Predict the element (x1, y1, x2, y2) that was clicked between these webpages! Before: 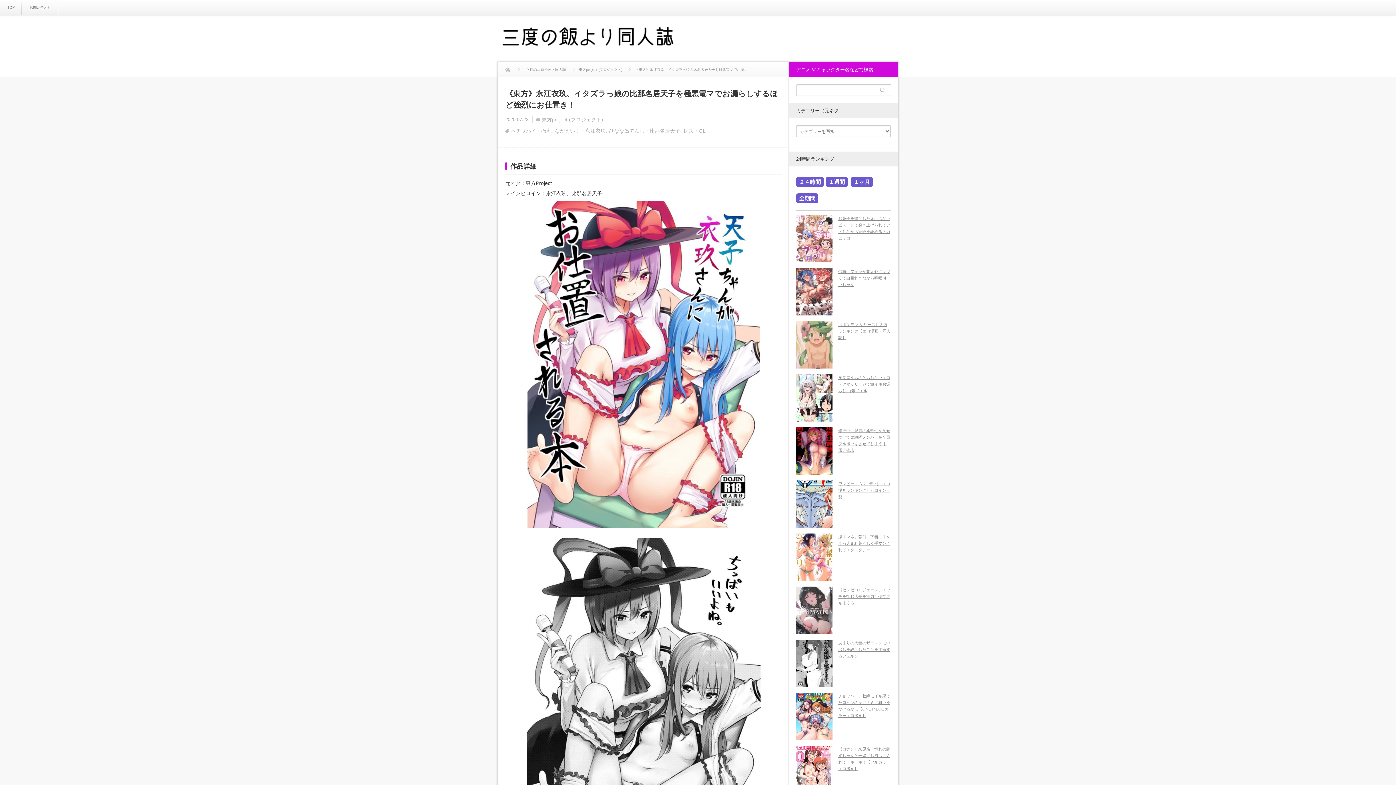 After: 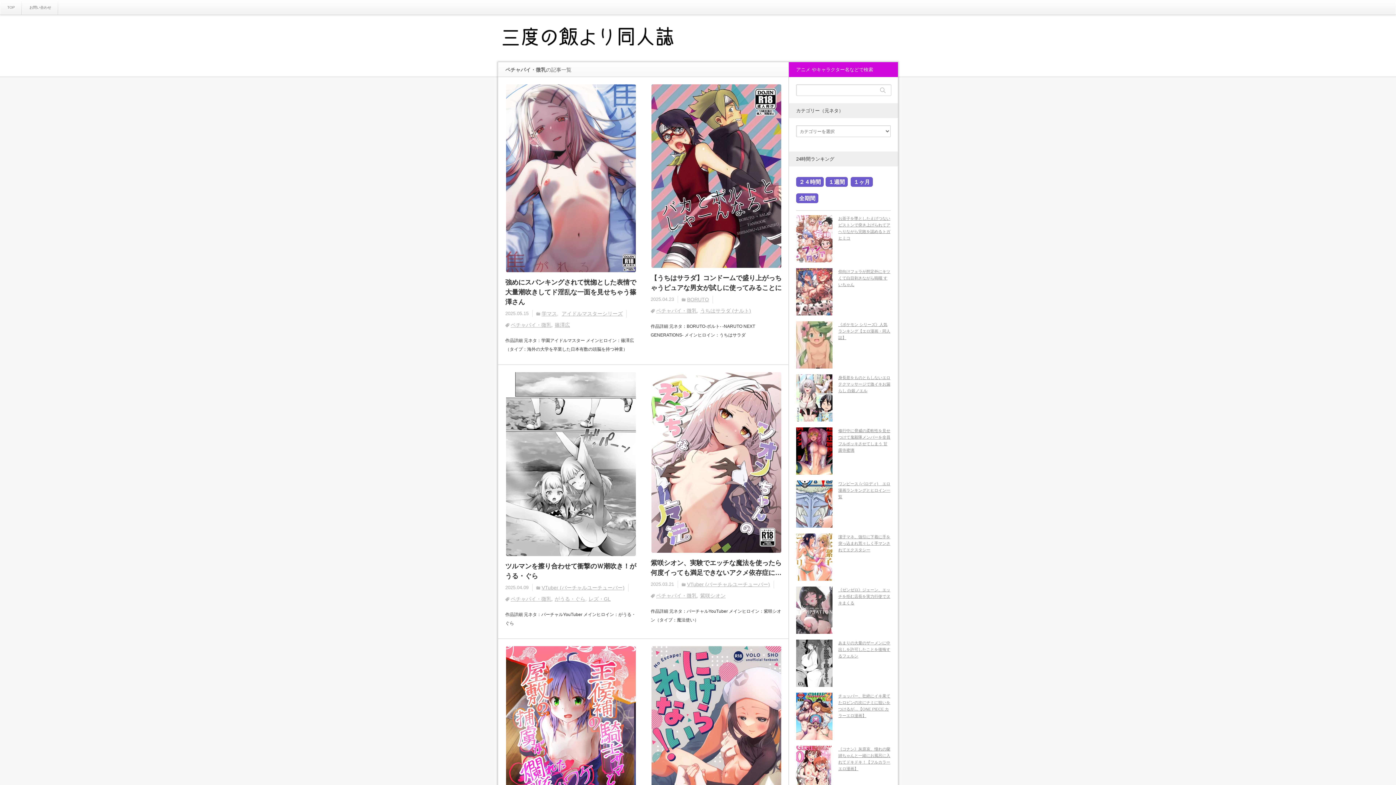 Action: label: ペチャパイ・微乳 bbox: (510, 128, 554, 133)